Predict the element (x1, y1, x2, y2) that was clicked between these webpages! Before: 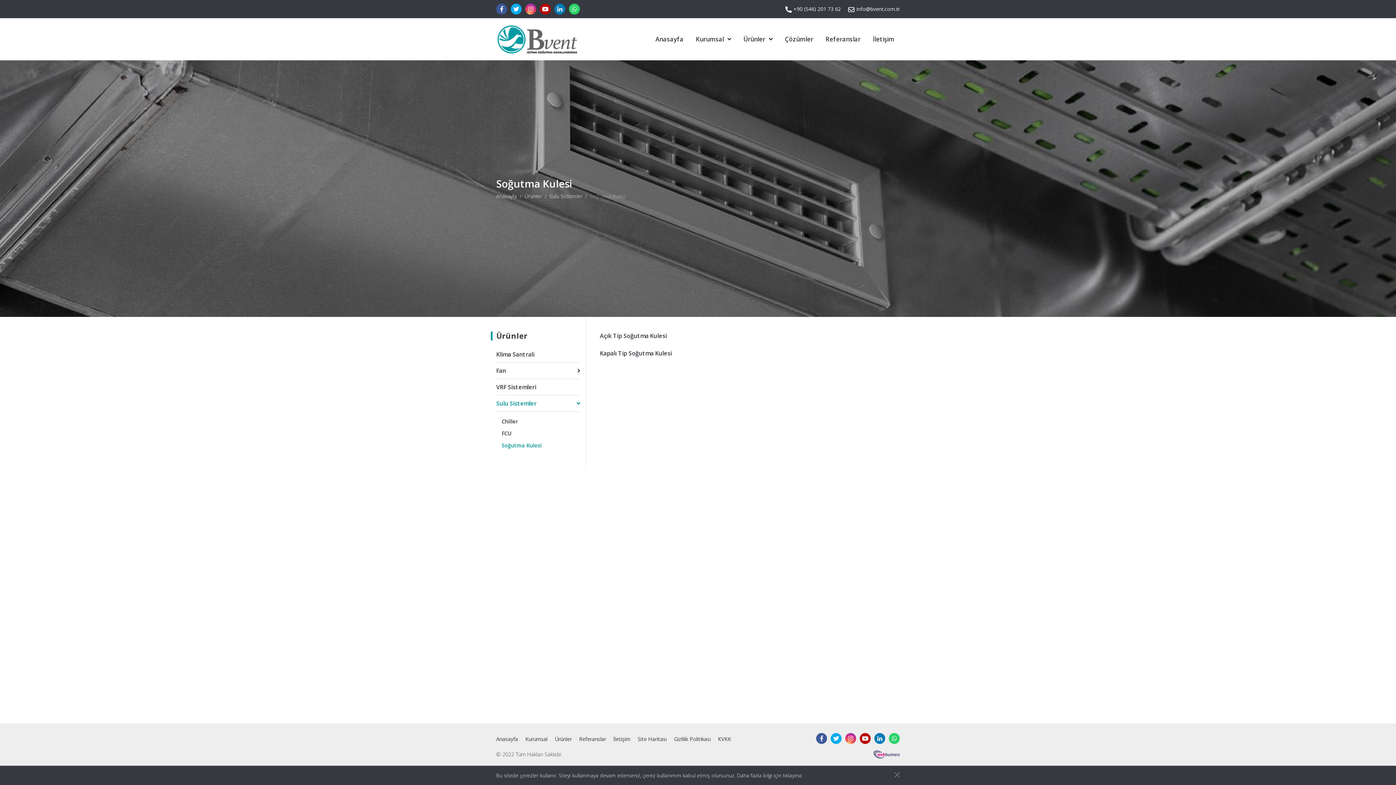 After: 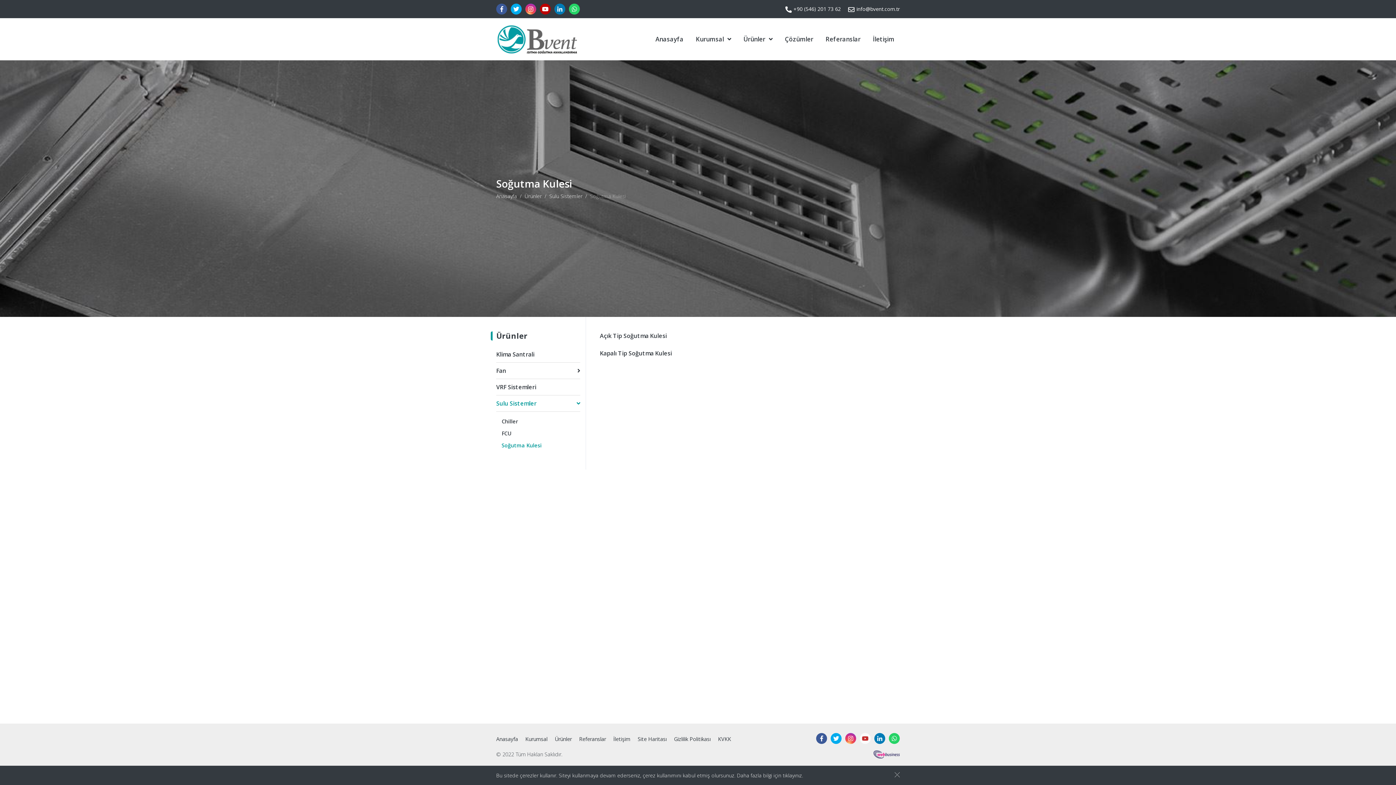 Action: bbox: (860, 735, 870, 742)